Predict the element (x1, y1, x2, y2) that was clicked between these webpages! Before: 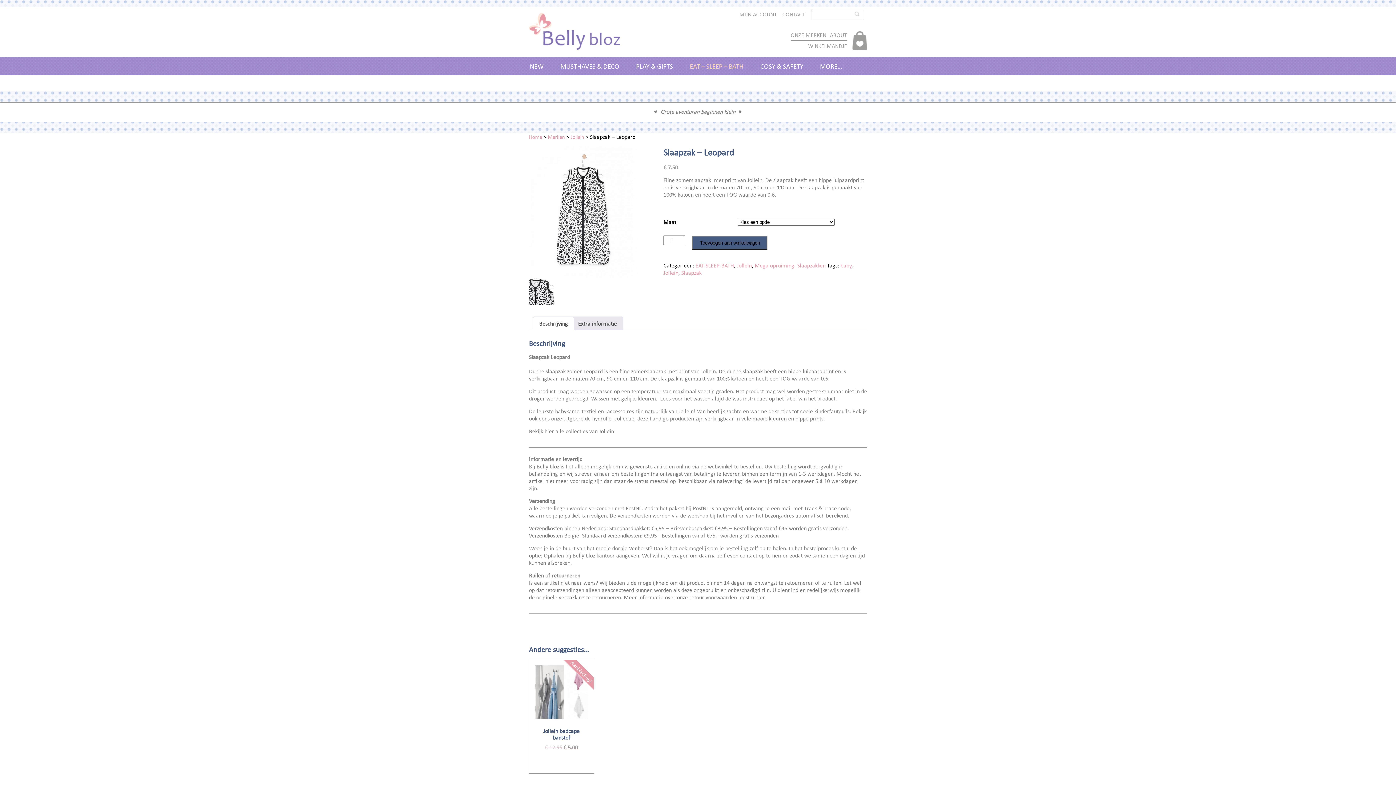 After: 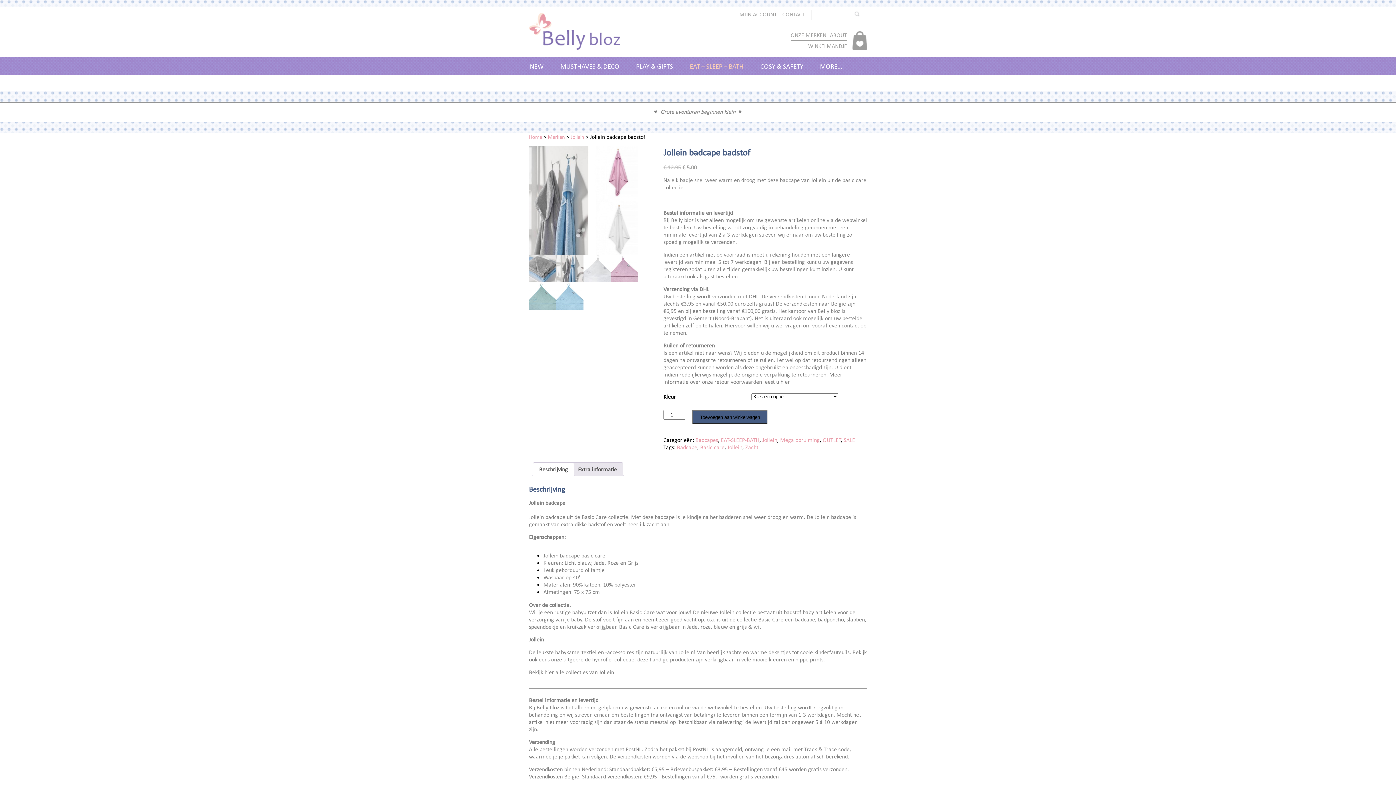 Action: label: Jollein badcape badstof
€ 12.95 € 5.00 bbox: (529, 660, 593, 784)